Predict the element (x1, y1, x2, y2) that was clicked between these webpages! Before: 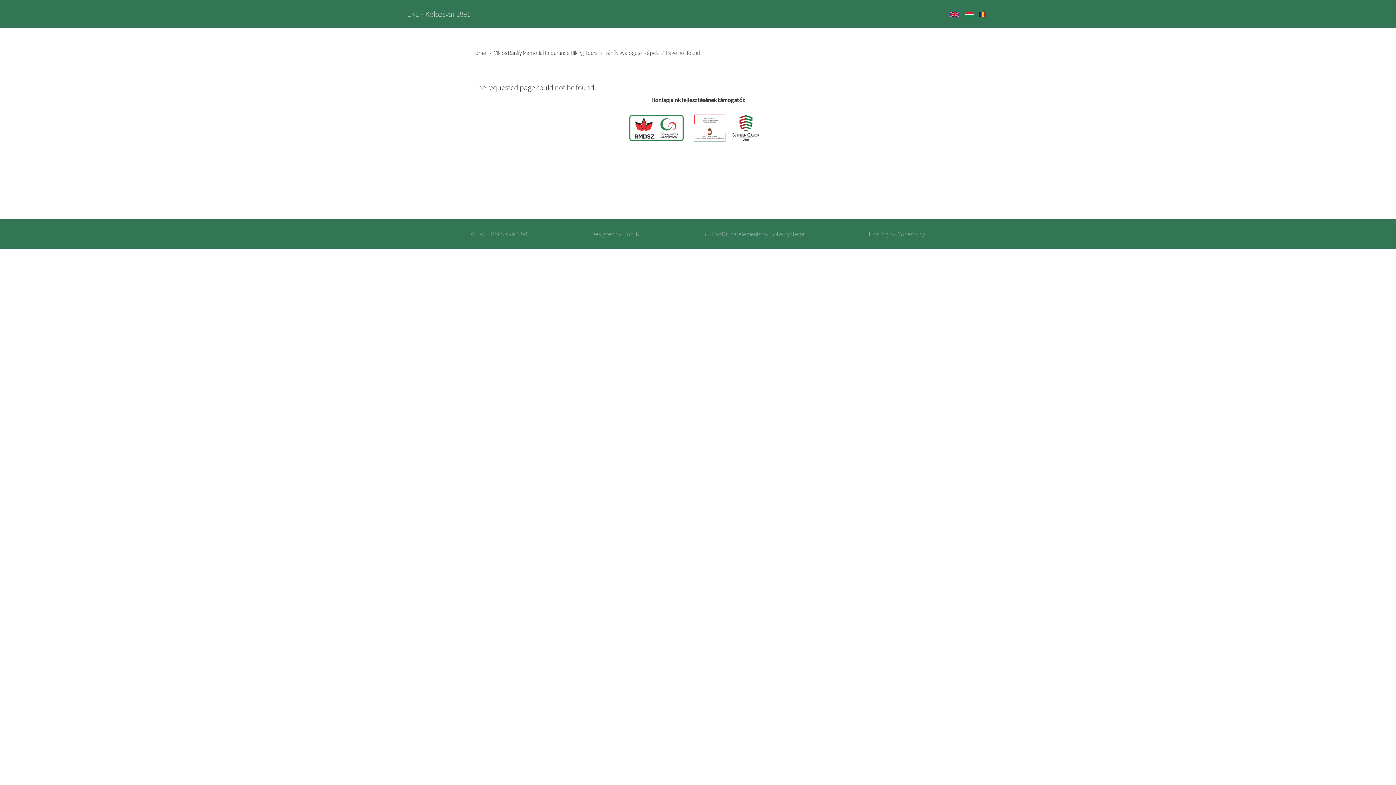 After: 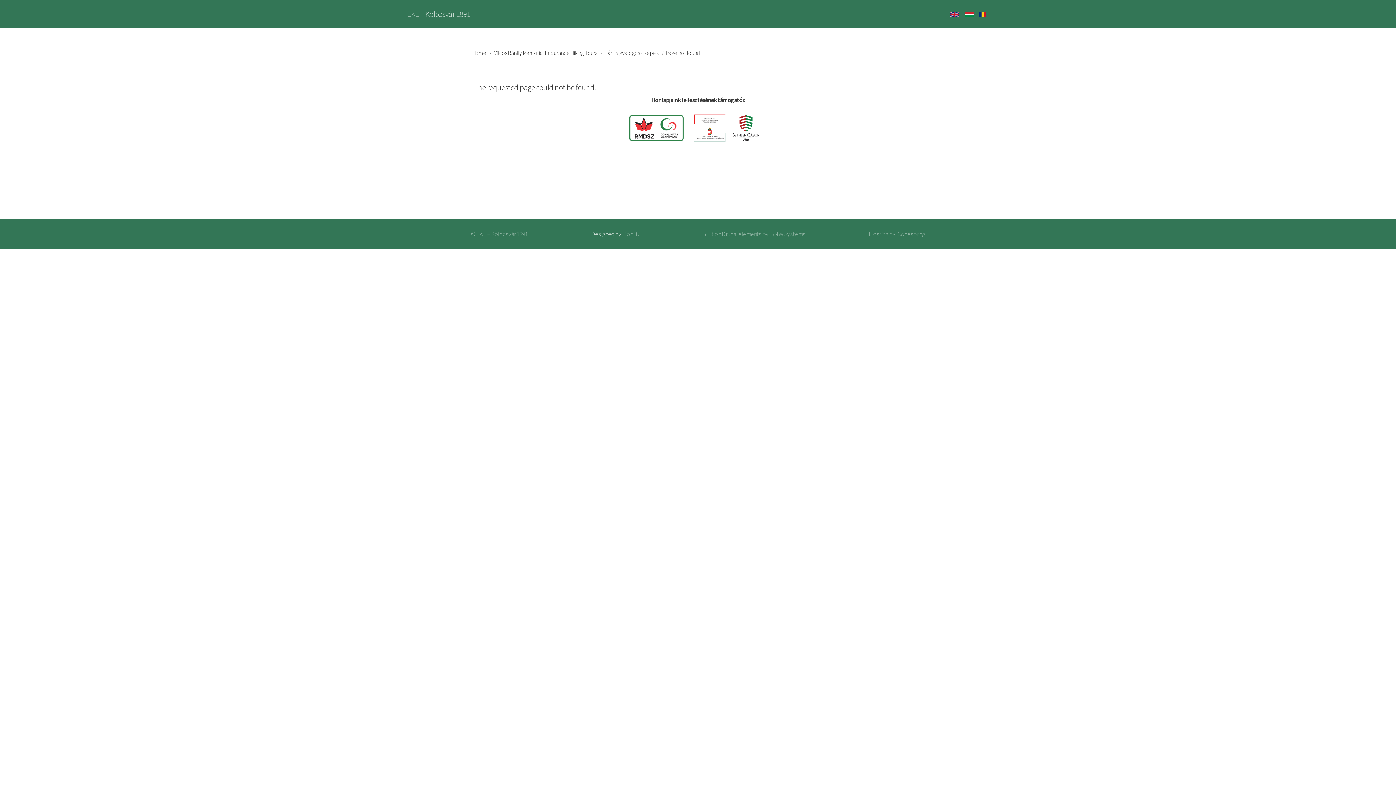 Action: bbox: (623, 230, 639, 238) label: Robilix